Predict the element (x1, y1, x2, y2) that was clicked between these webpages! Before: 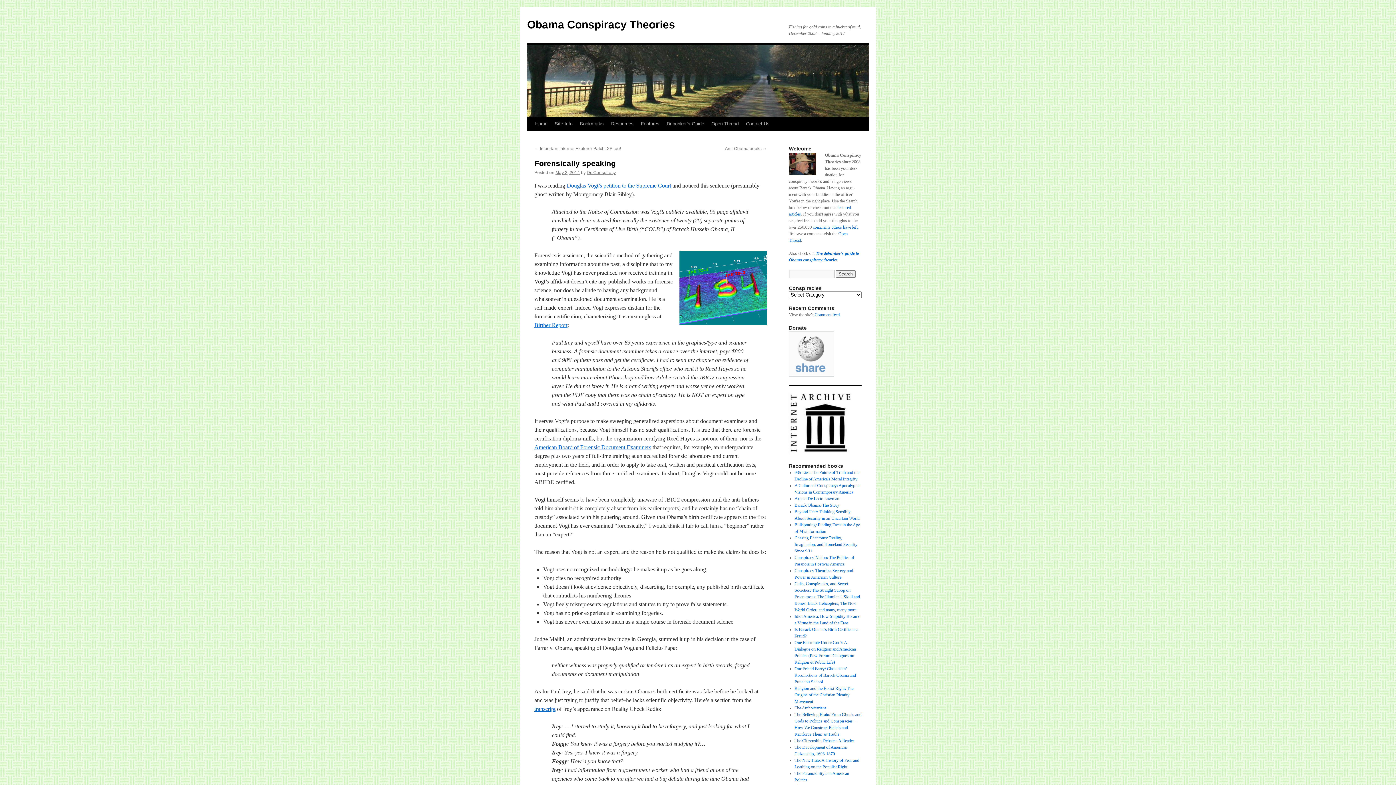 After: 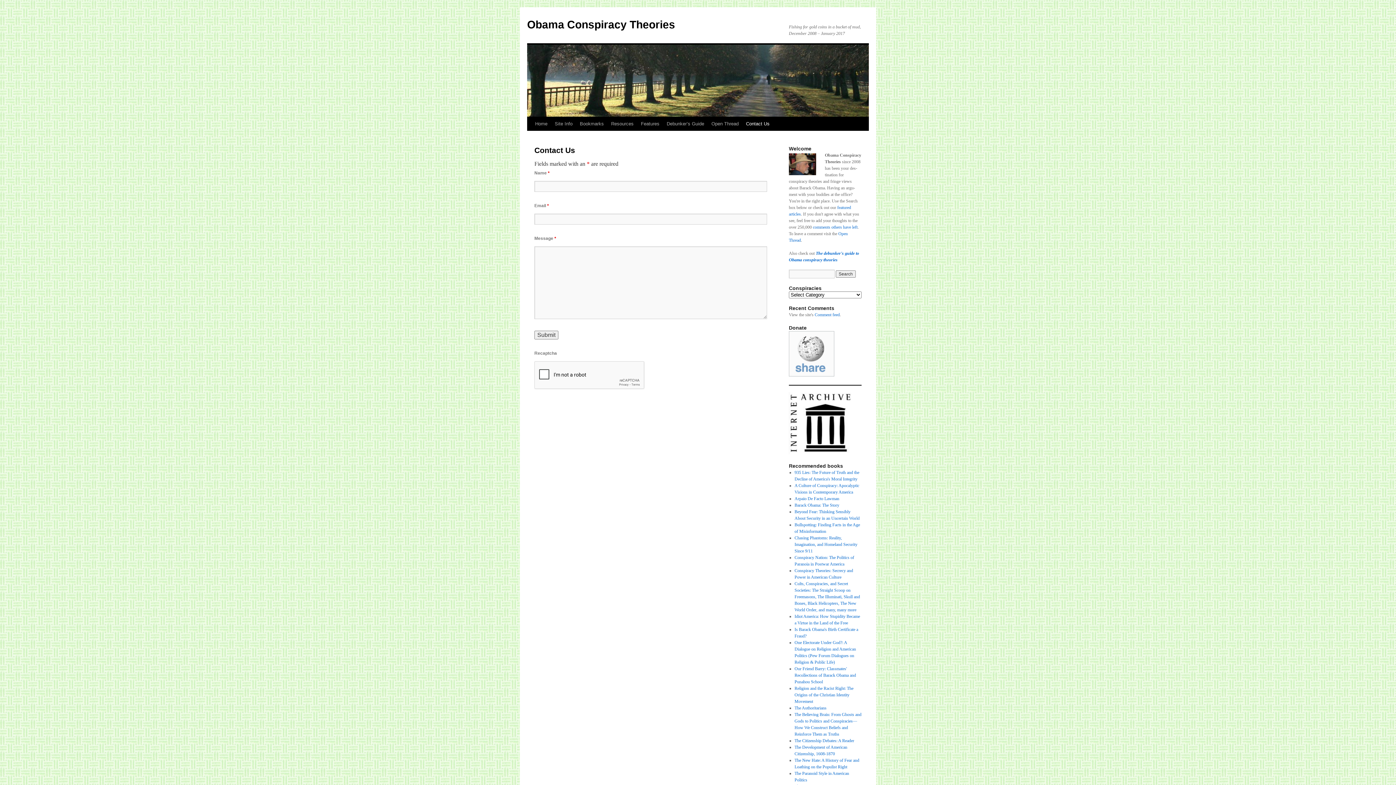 Action: bbox: (742, 117, 773, 130) label: Contact Us